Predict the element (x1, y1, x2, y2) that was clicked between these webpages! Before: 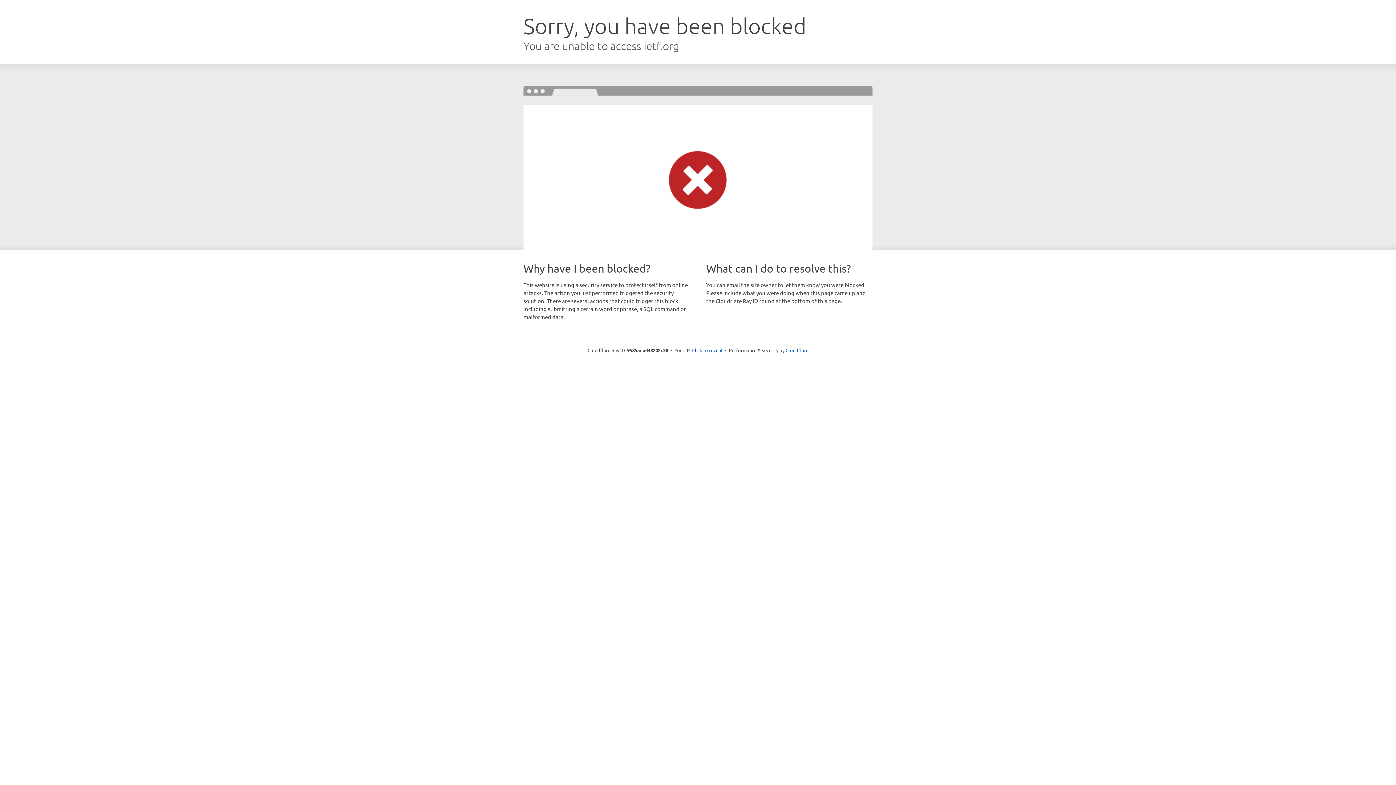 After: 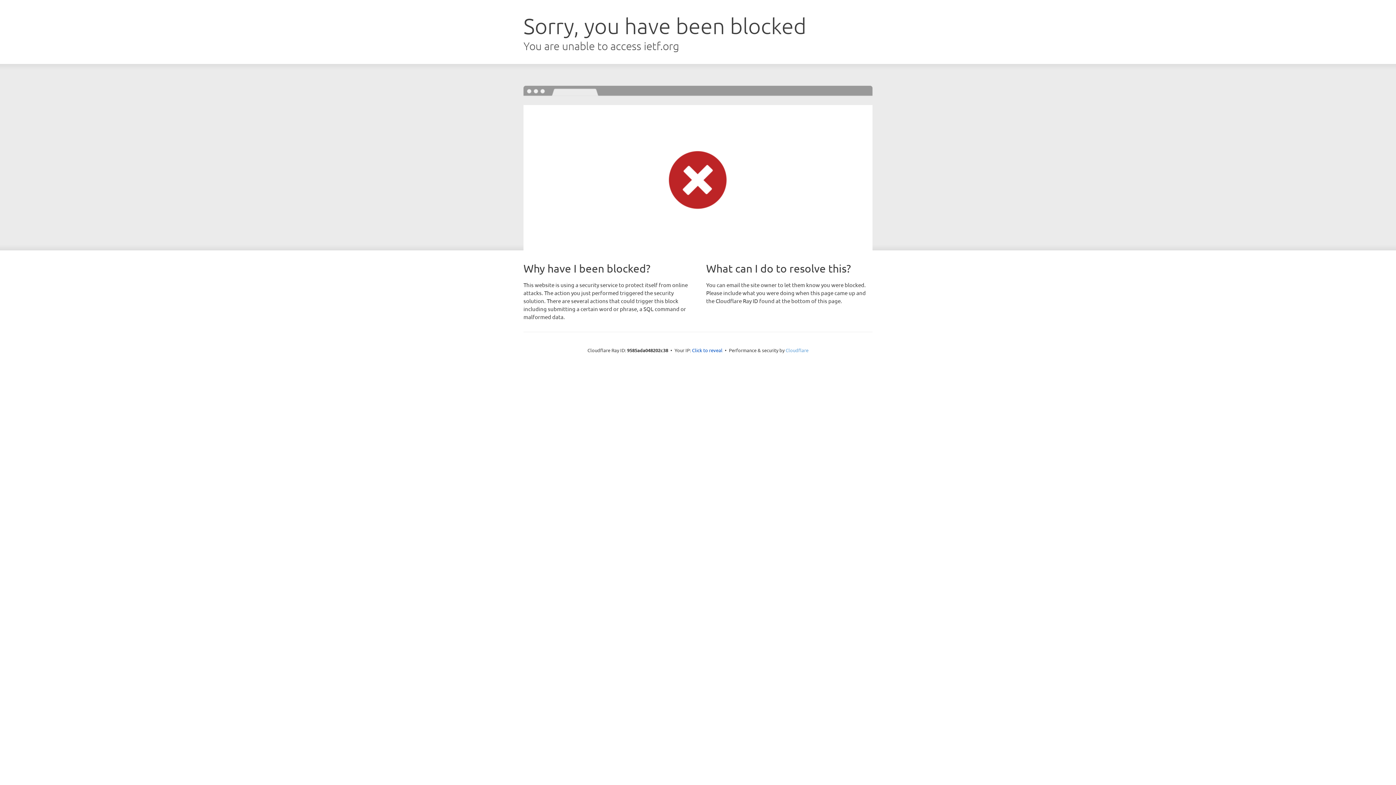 Action: bbox: (785, 347, 808, 353) label: Cloudflare